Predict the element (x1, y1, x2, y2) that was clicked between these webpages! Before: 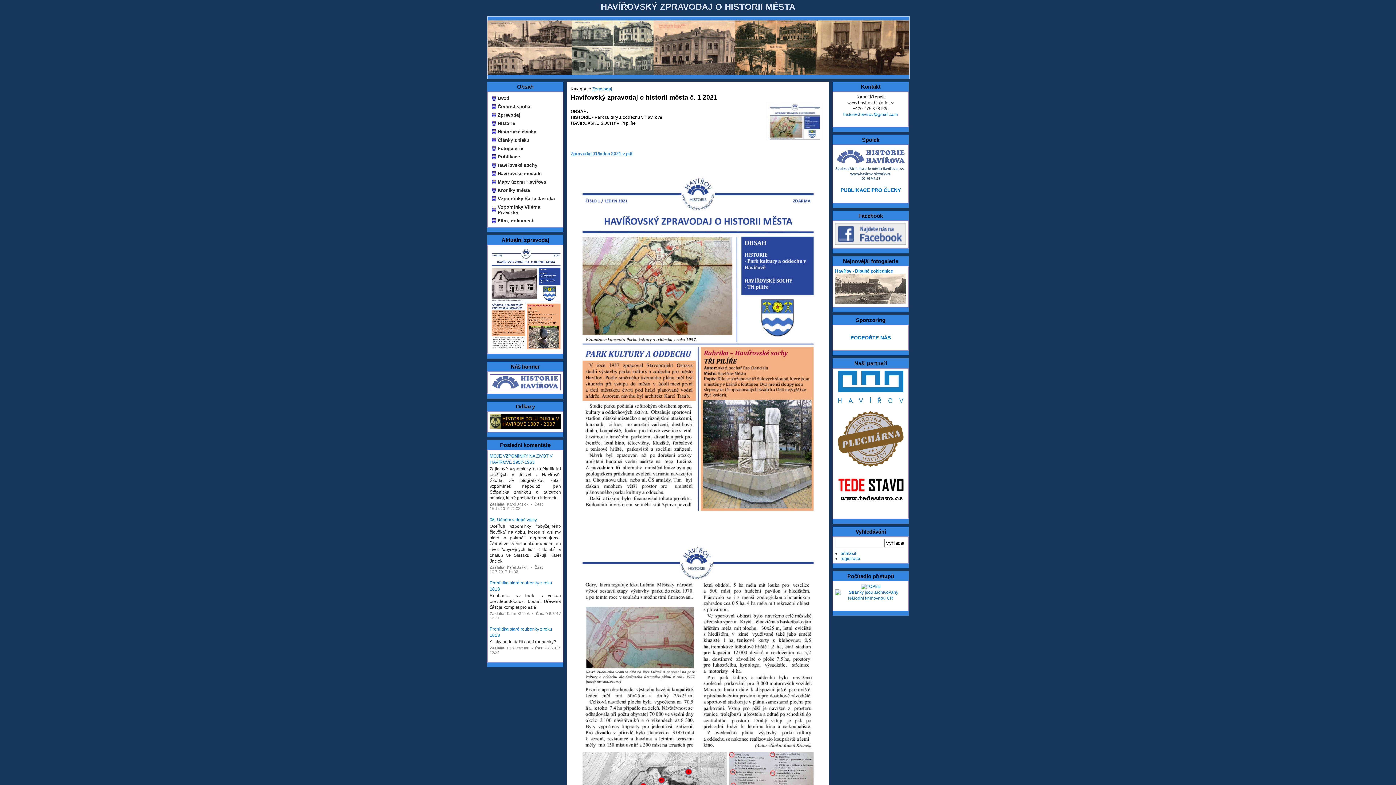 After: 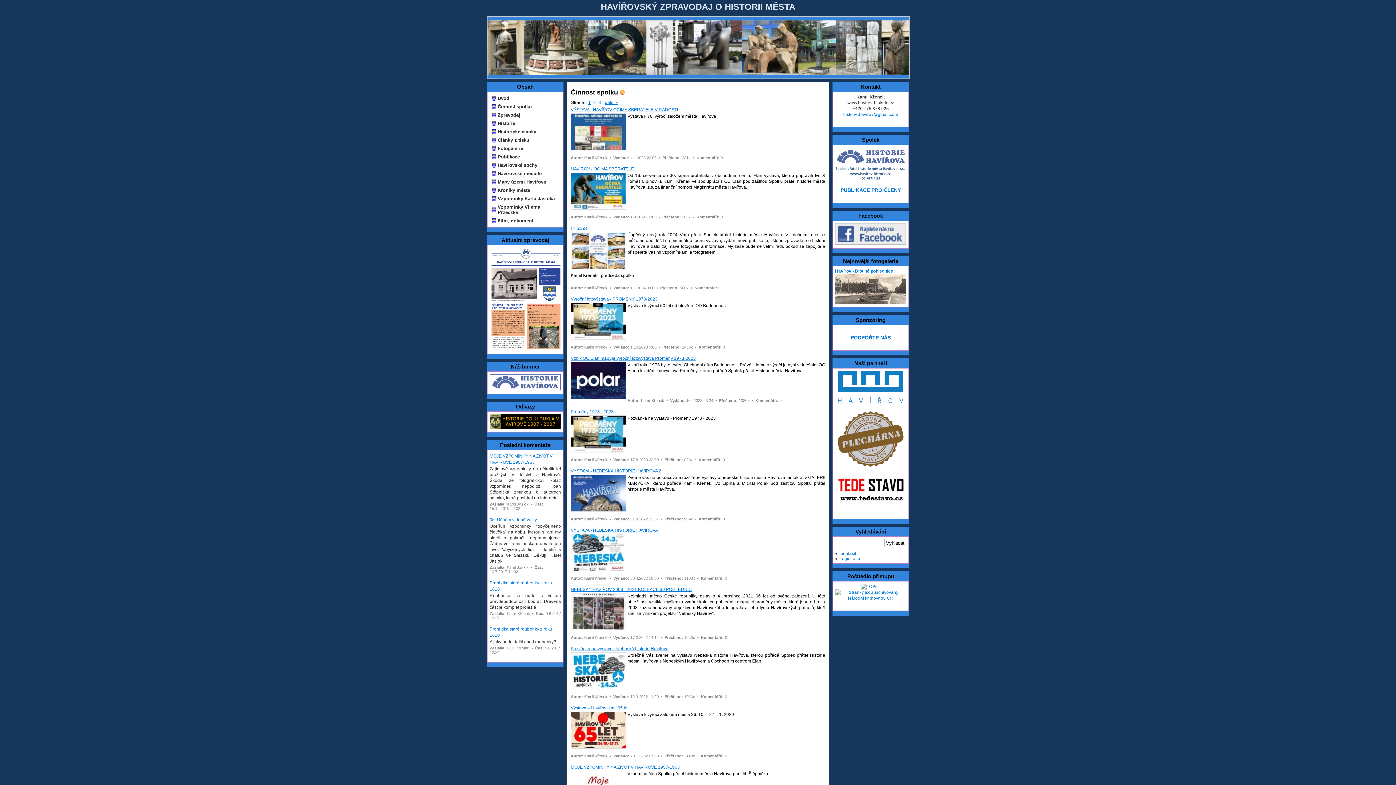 Action: bbox: (489, 102, 561, 110) label: Činnost spolku